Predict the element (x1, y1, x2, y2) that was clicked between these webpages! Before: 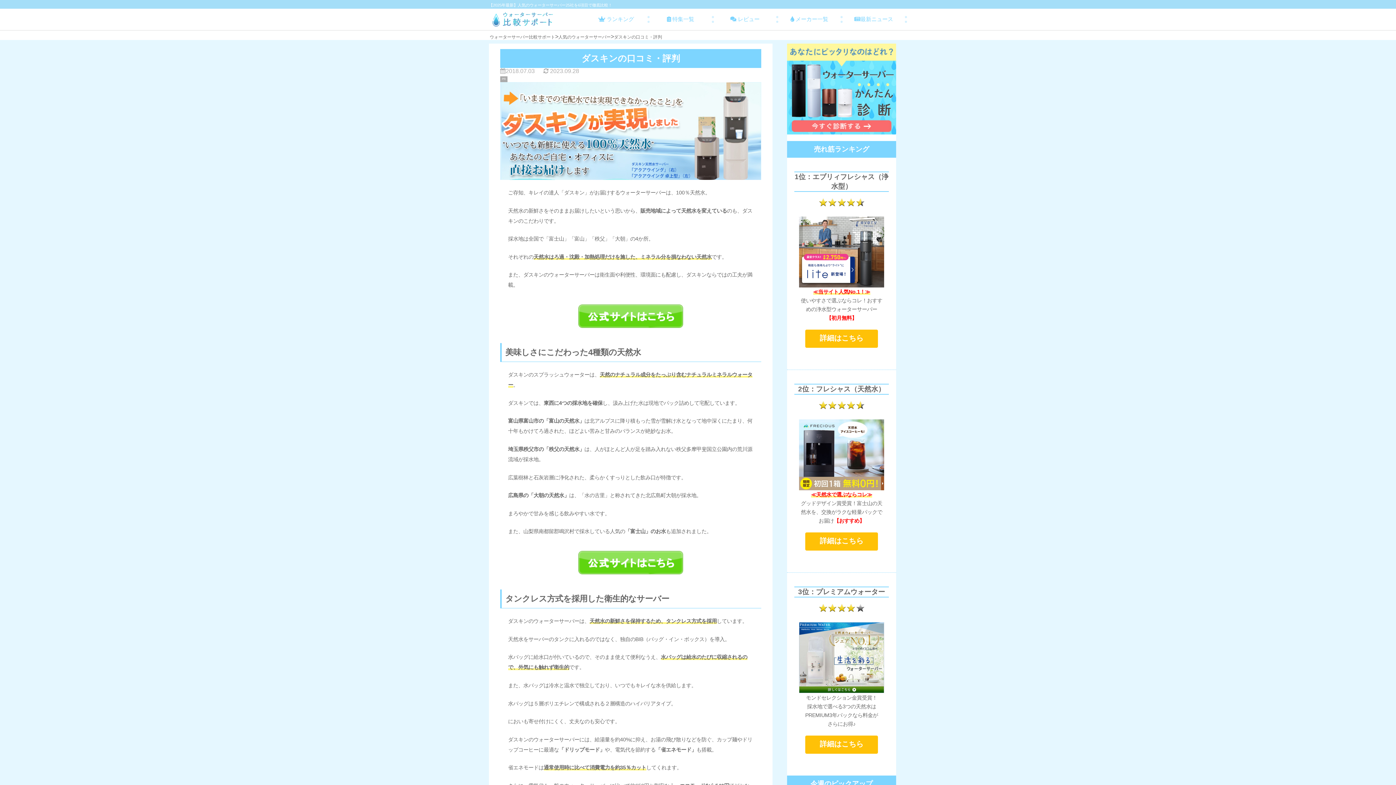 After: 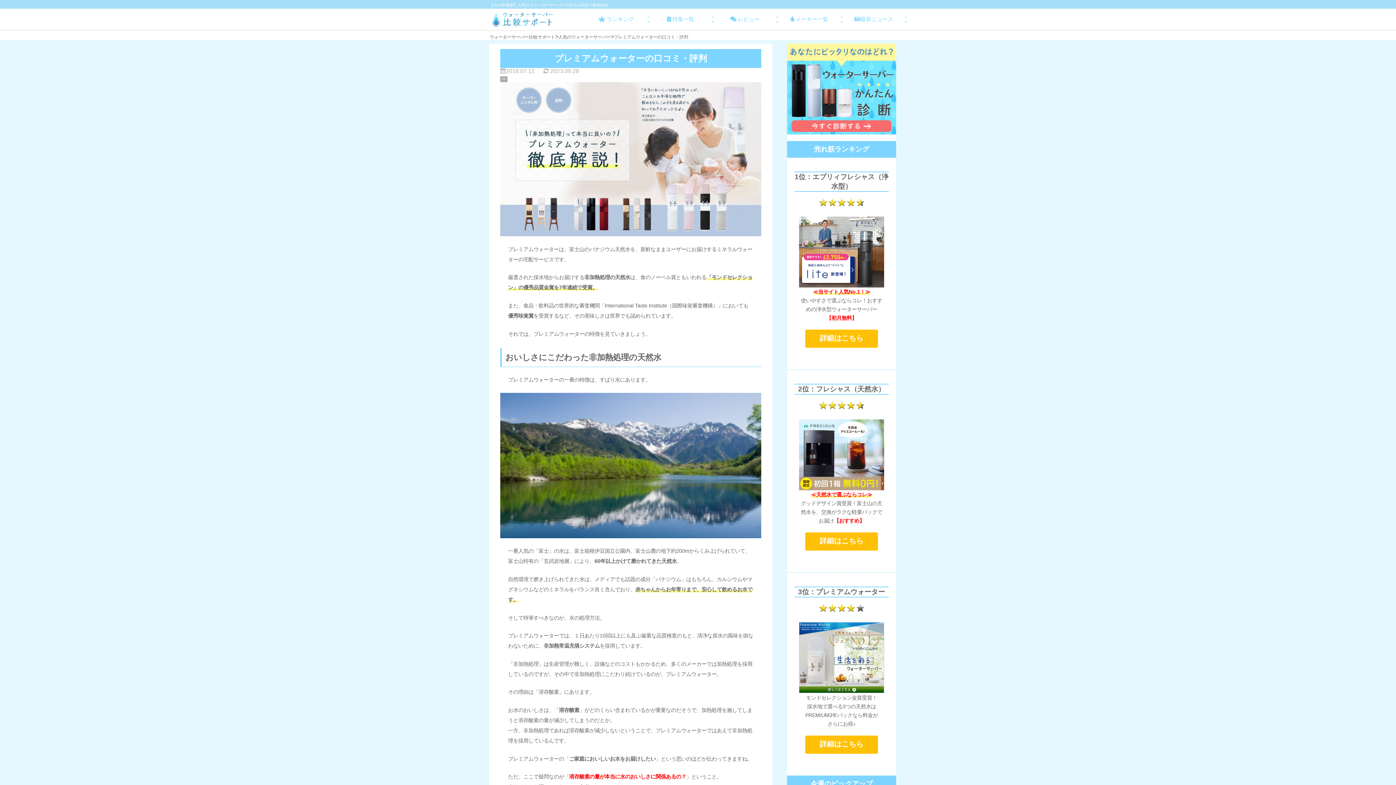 Action: bbox: (805, 736, 878, 753) label: 詳細はこちら